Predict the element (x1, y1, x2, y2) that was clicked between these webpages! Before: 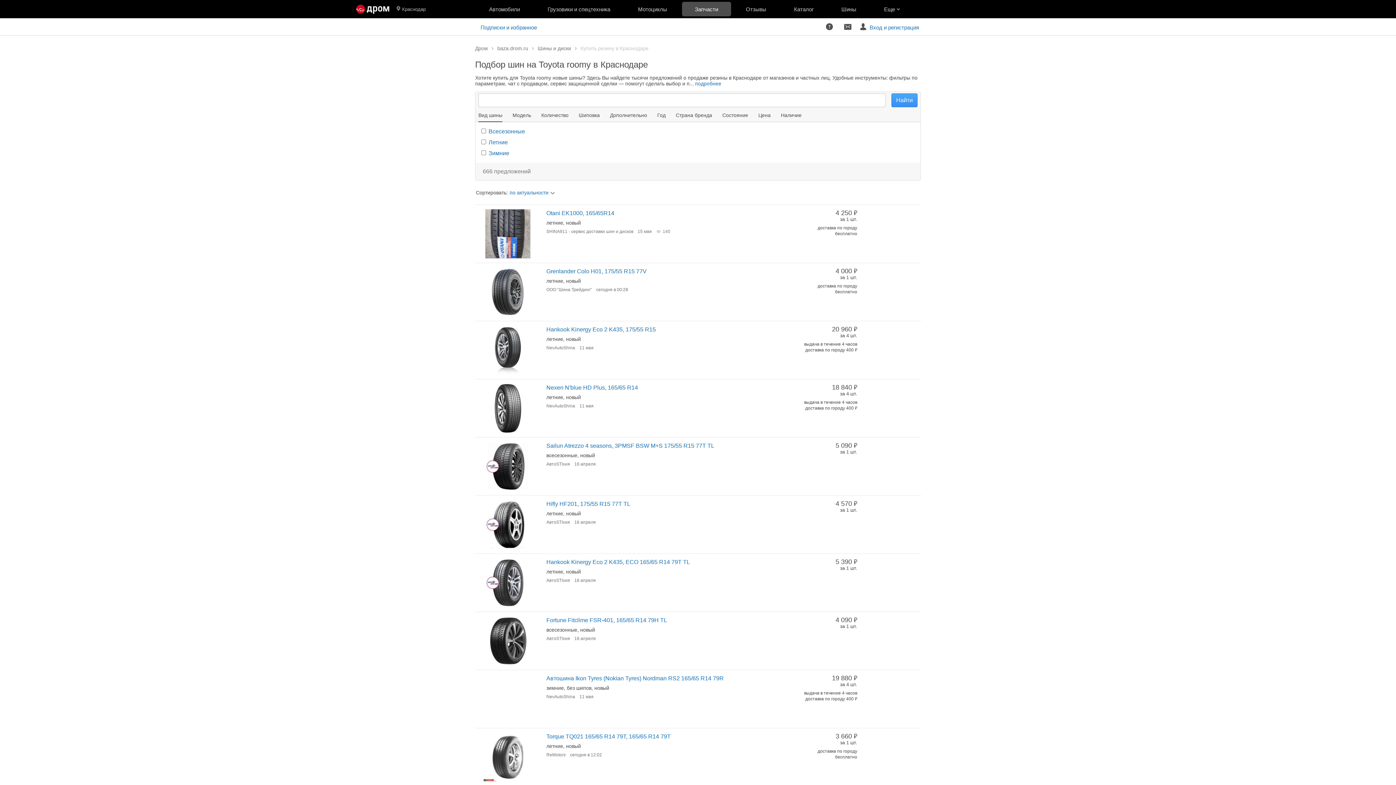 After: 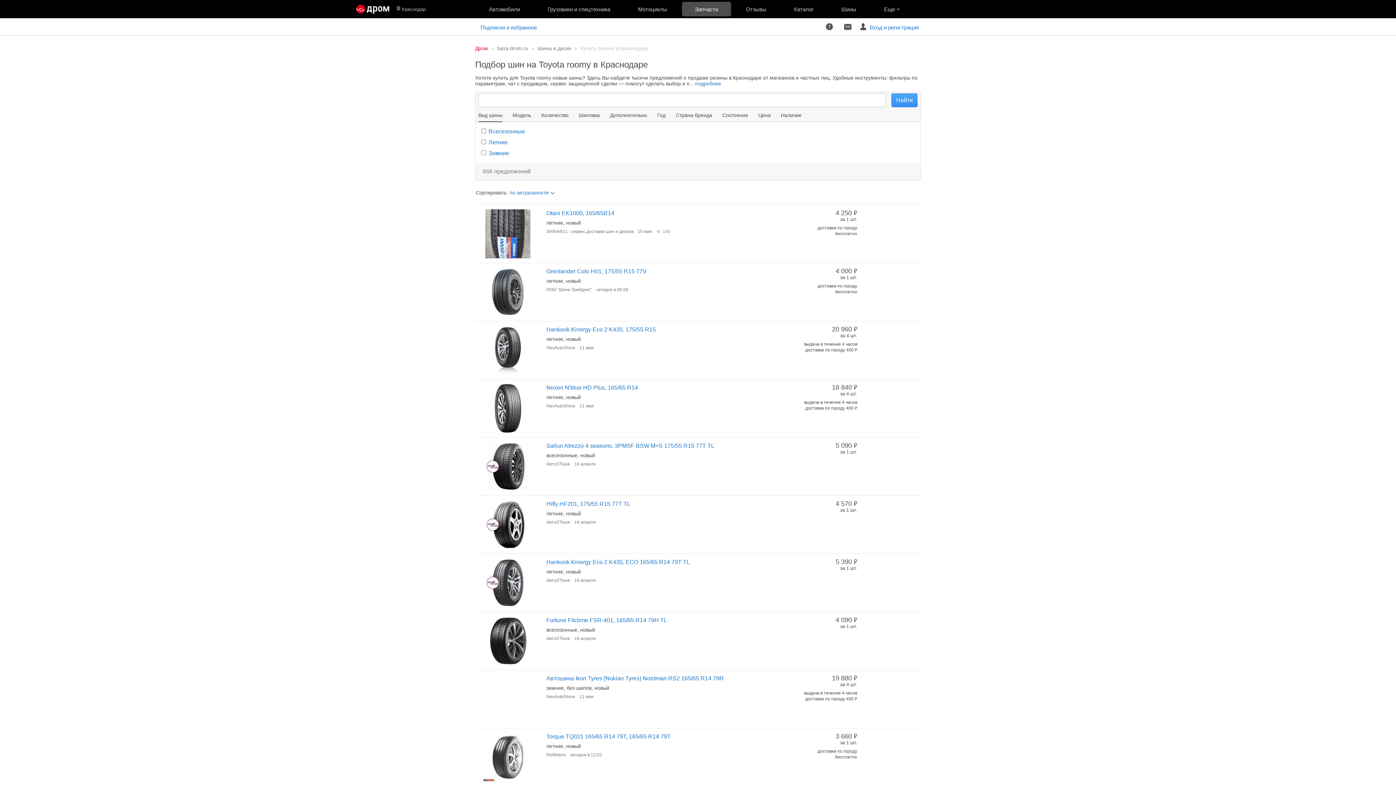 Action: bbox: (475, 45, 489, 51) label: Дром 